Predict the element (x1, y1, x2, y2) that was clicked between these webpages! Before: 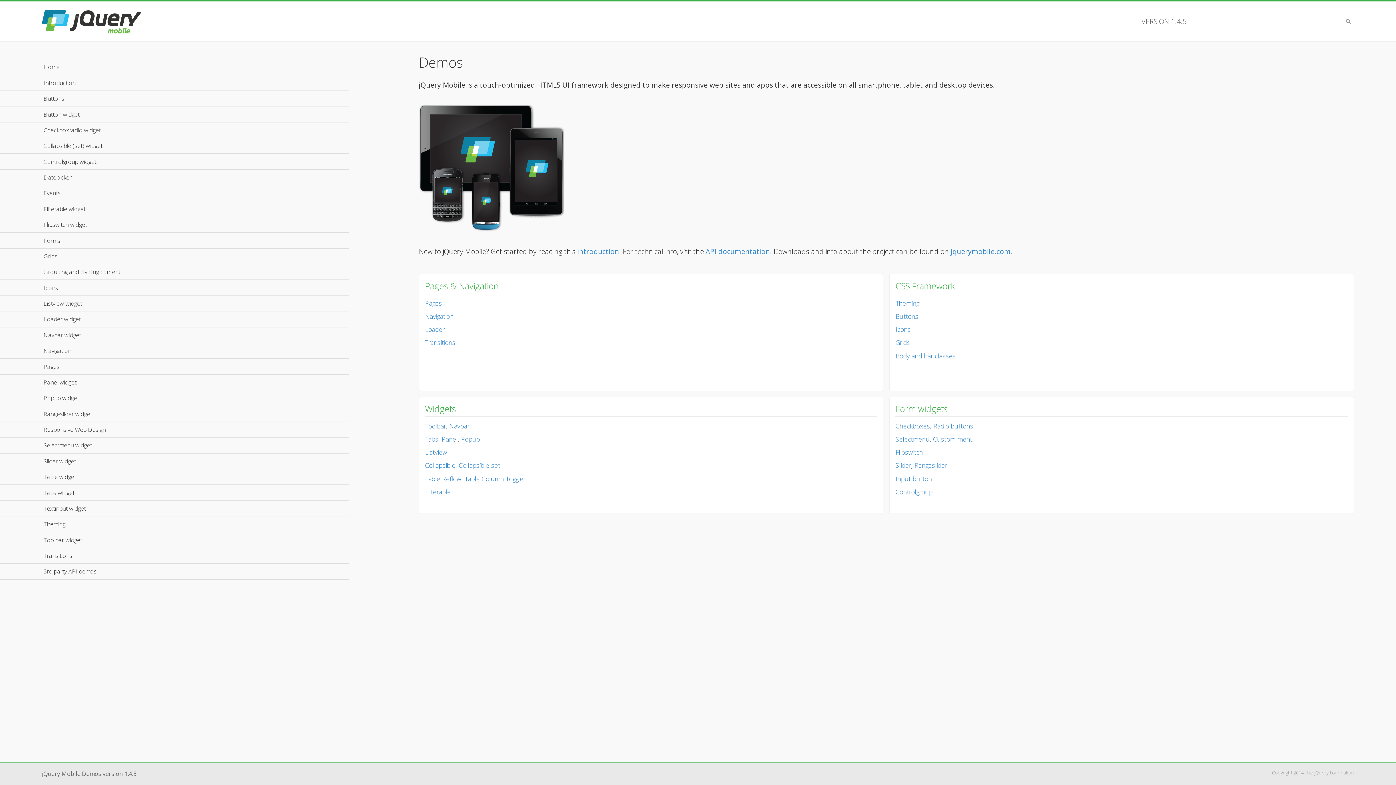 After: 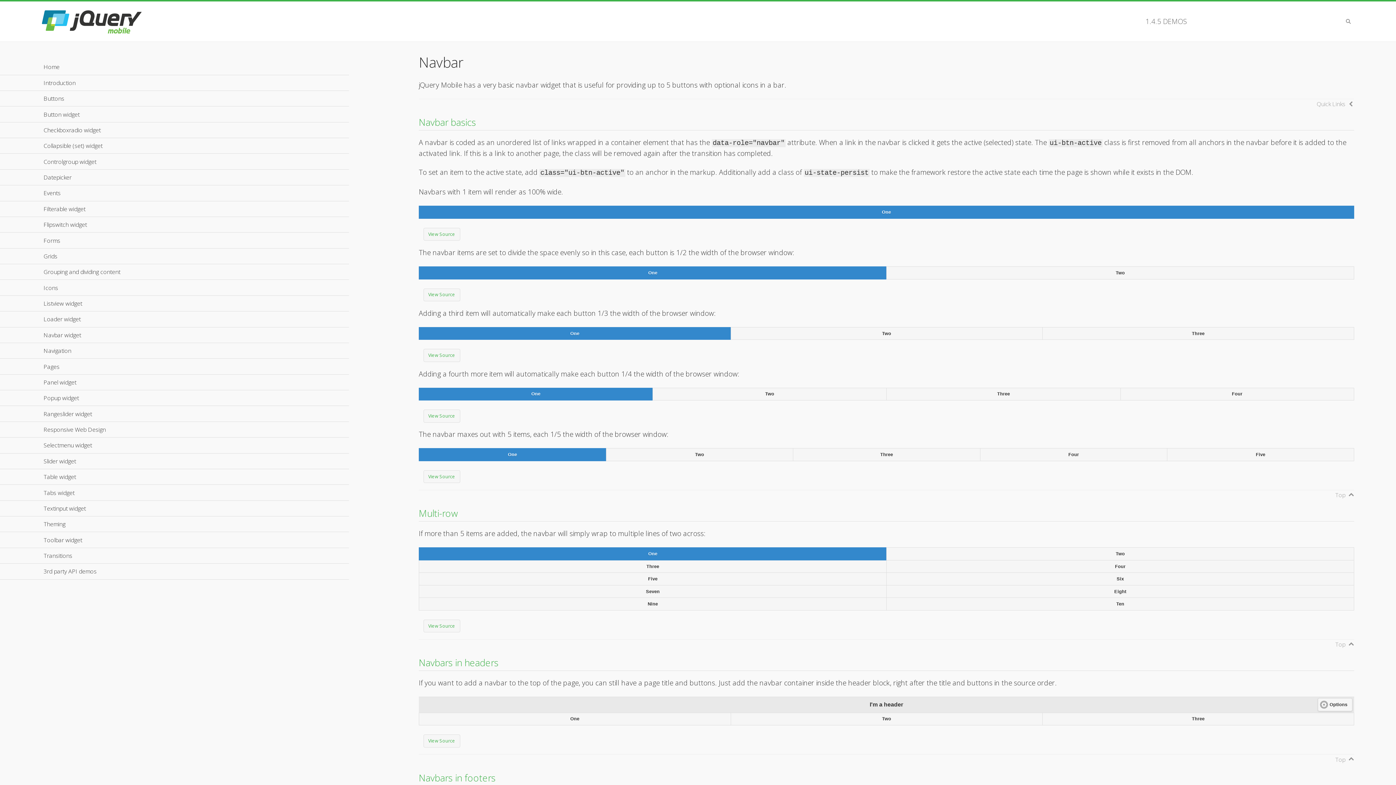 Action: bbox: (449, 421, 469, 430) label: Navbar